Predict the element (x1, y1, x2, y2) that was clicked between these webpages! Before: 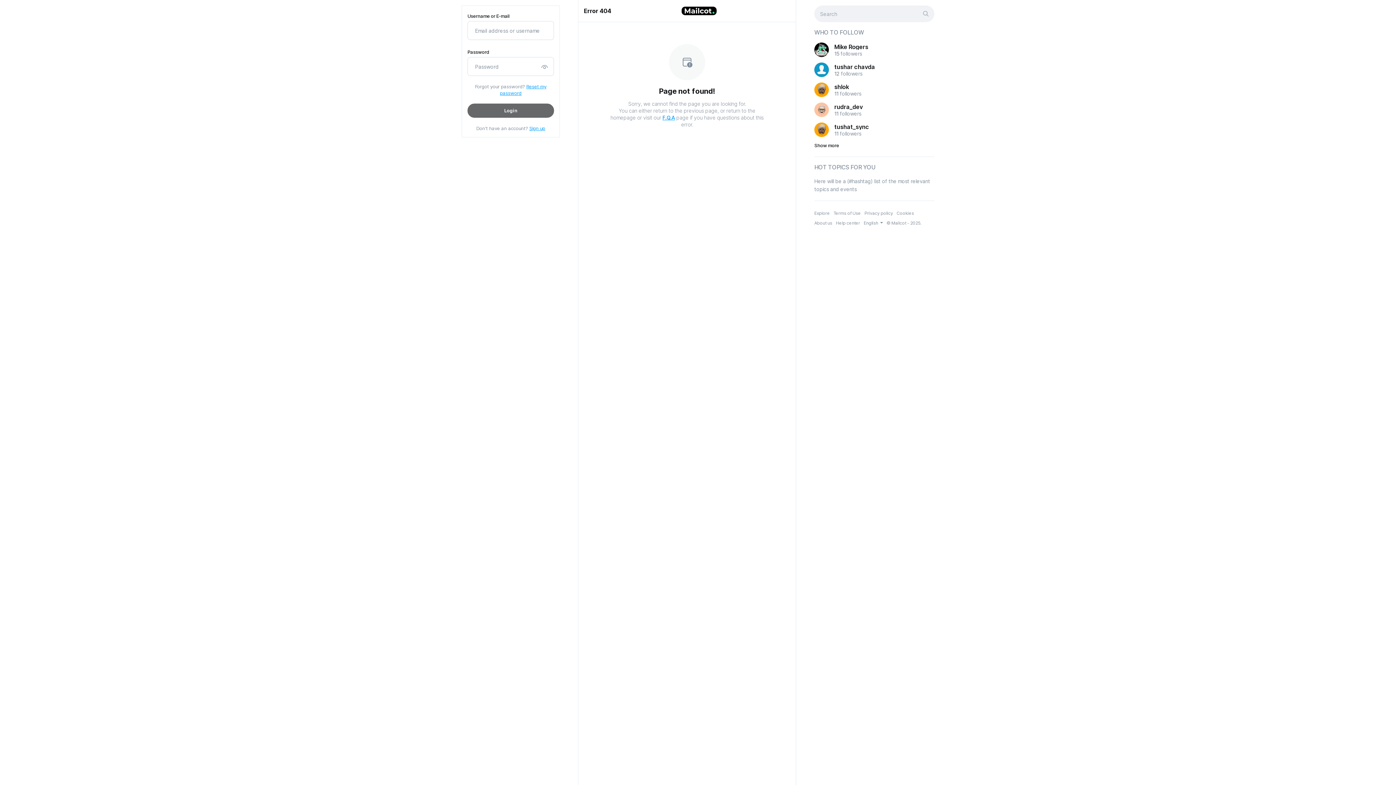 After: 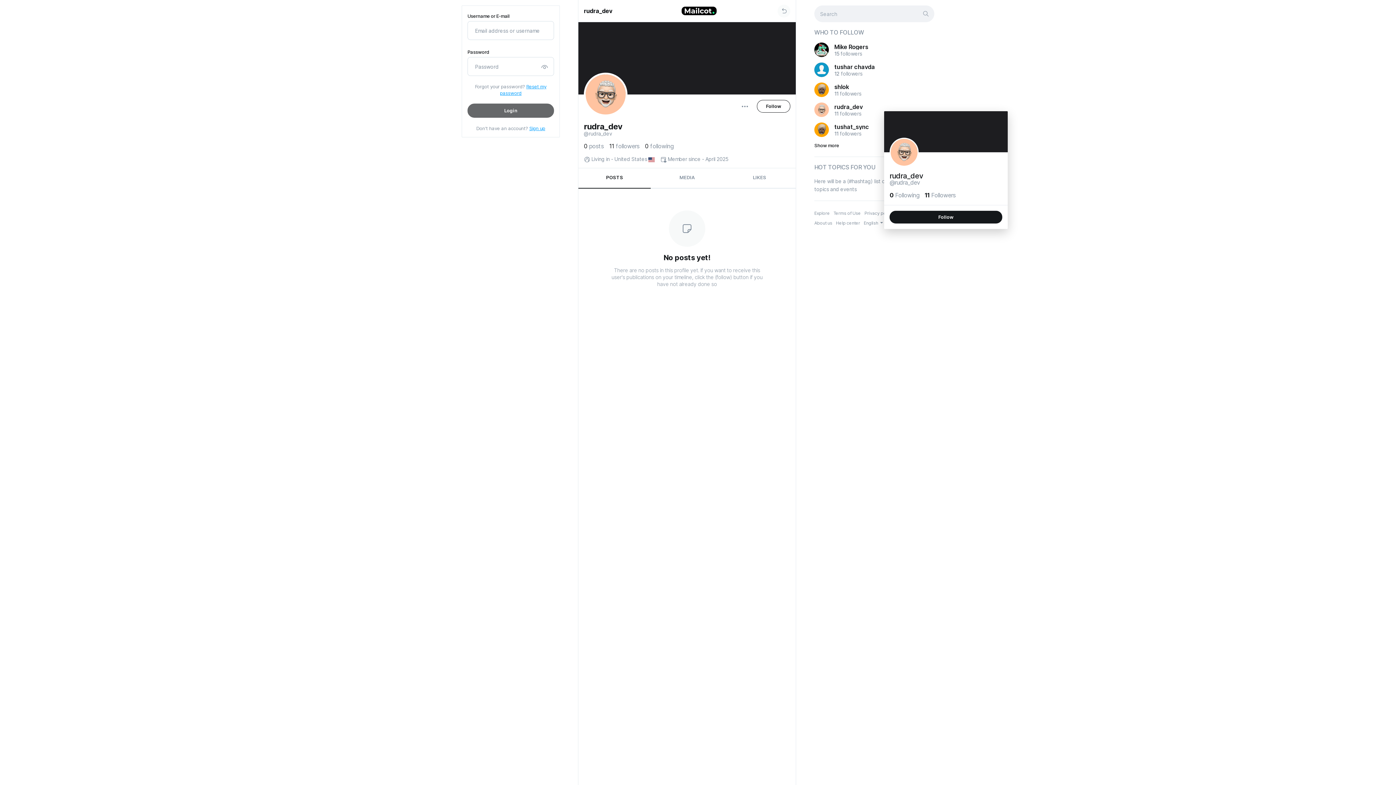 Action: label: rudra_dev bbox: (834, 102, 934, 111)